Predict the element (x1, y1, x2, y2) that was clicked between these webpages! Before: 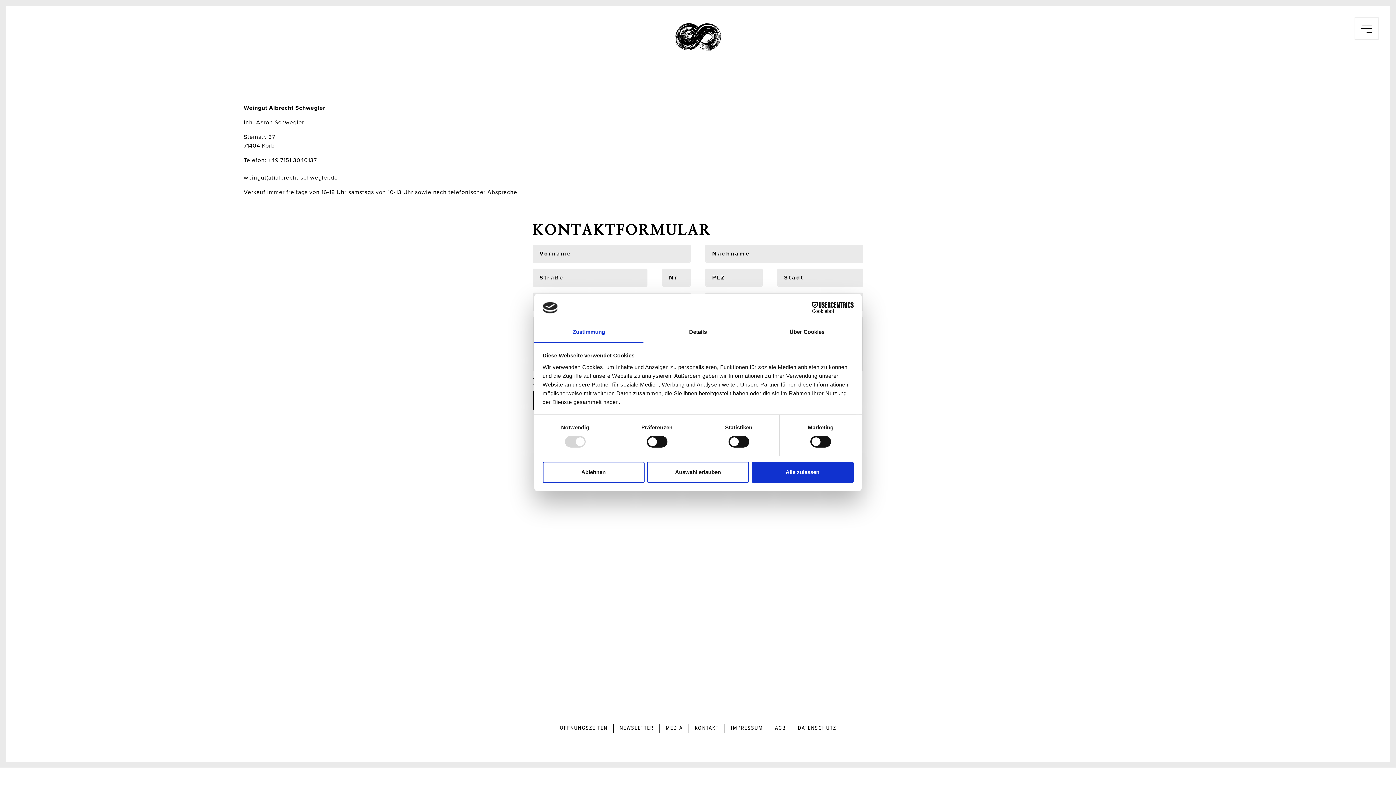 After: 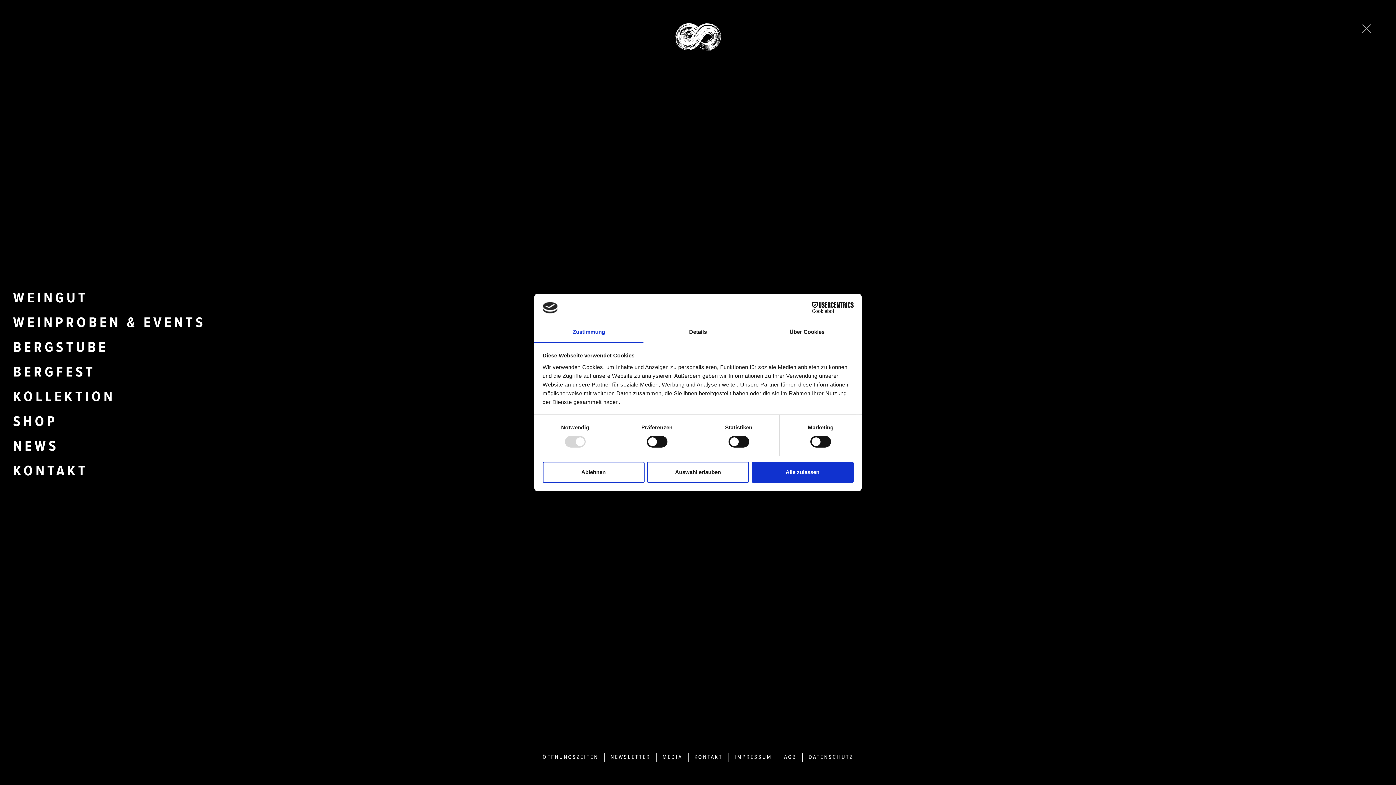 Action: bbox: (1354, 17, 1378, 39) label: Menu